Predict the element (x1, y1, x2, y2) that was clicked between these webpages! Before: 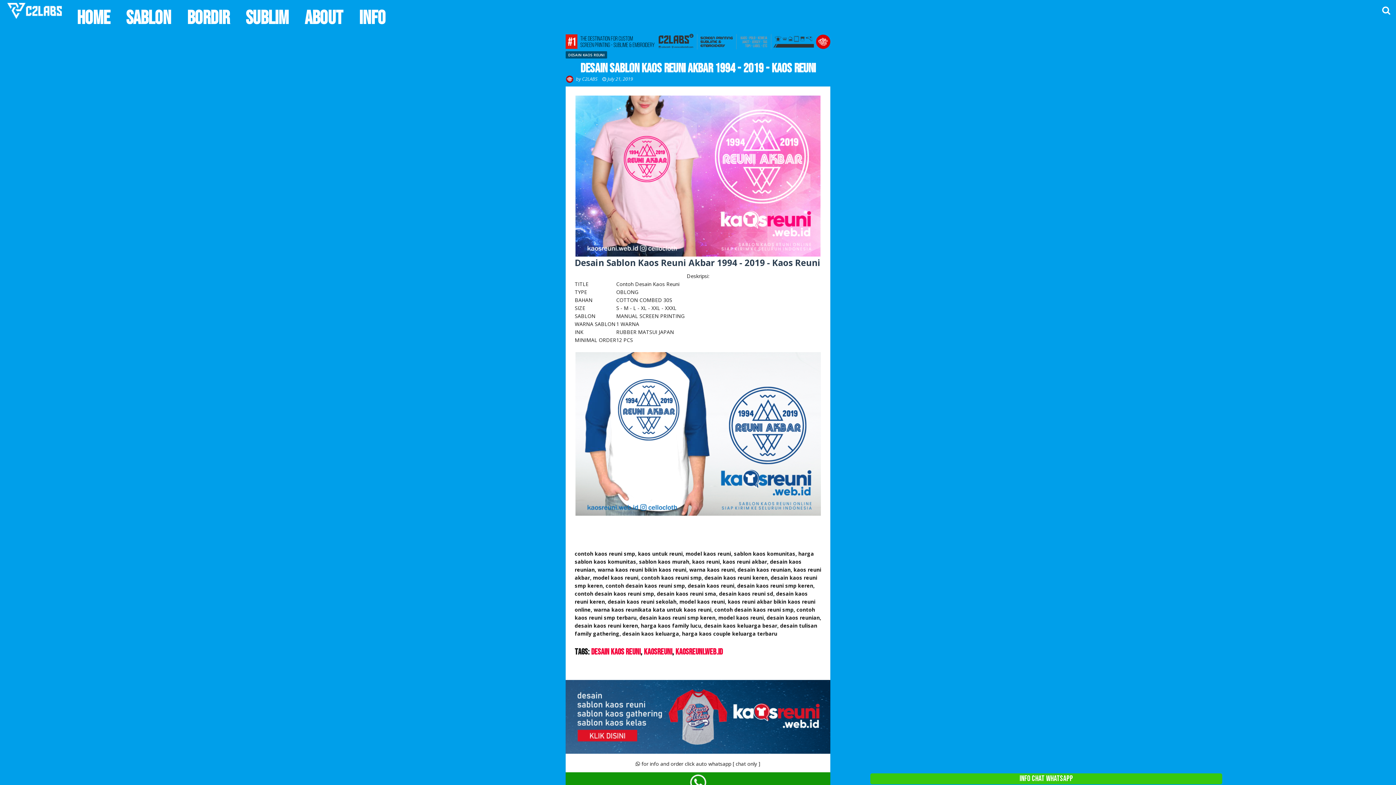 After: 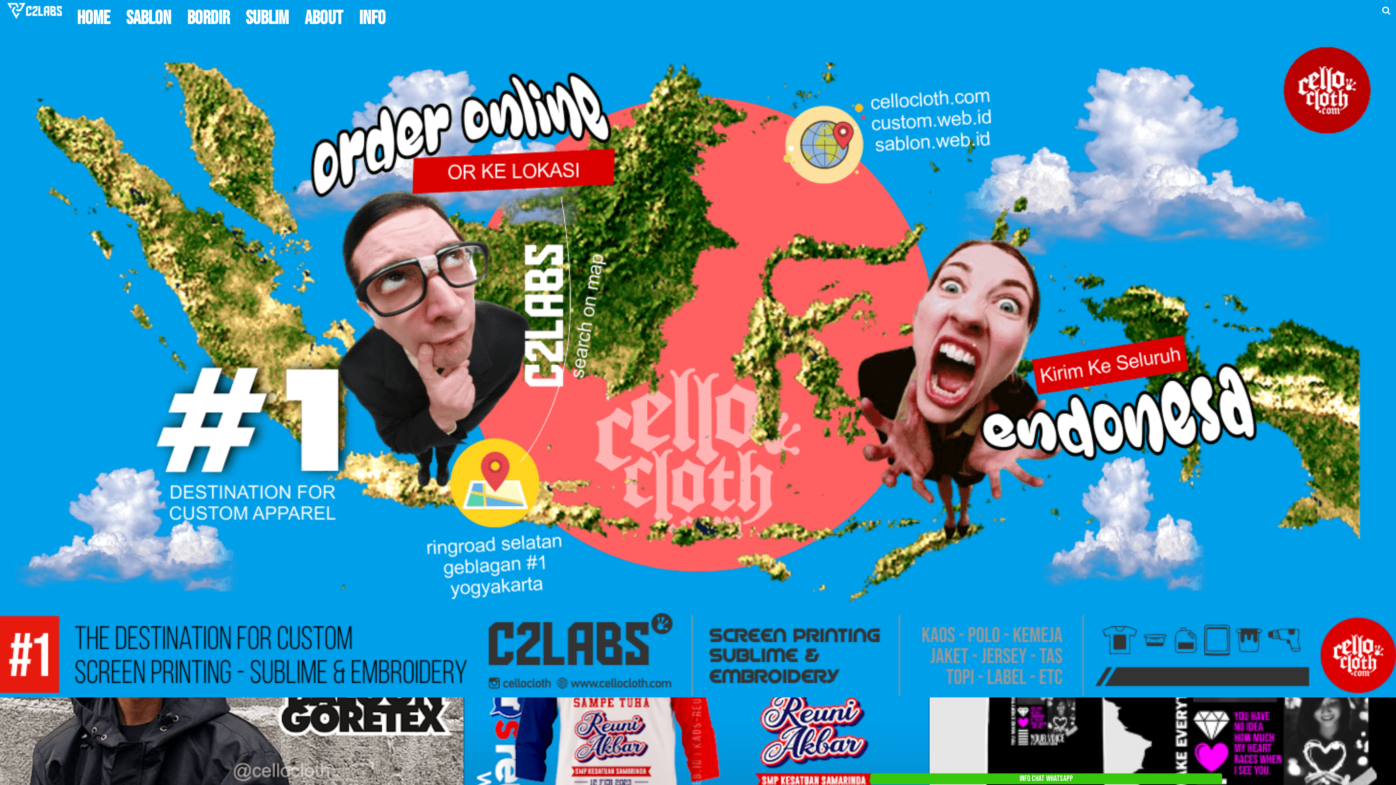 Action: bbox: (0, 13, 61, 20)